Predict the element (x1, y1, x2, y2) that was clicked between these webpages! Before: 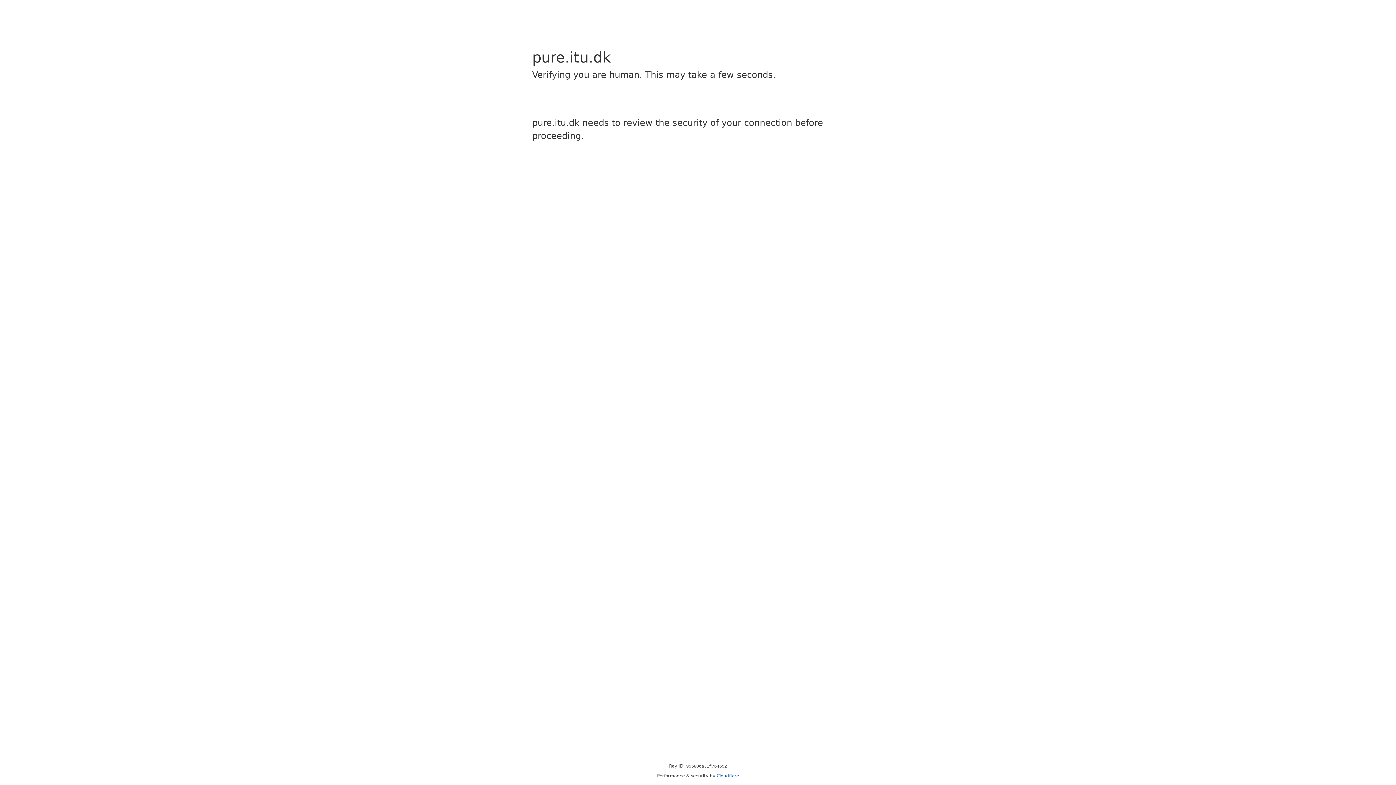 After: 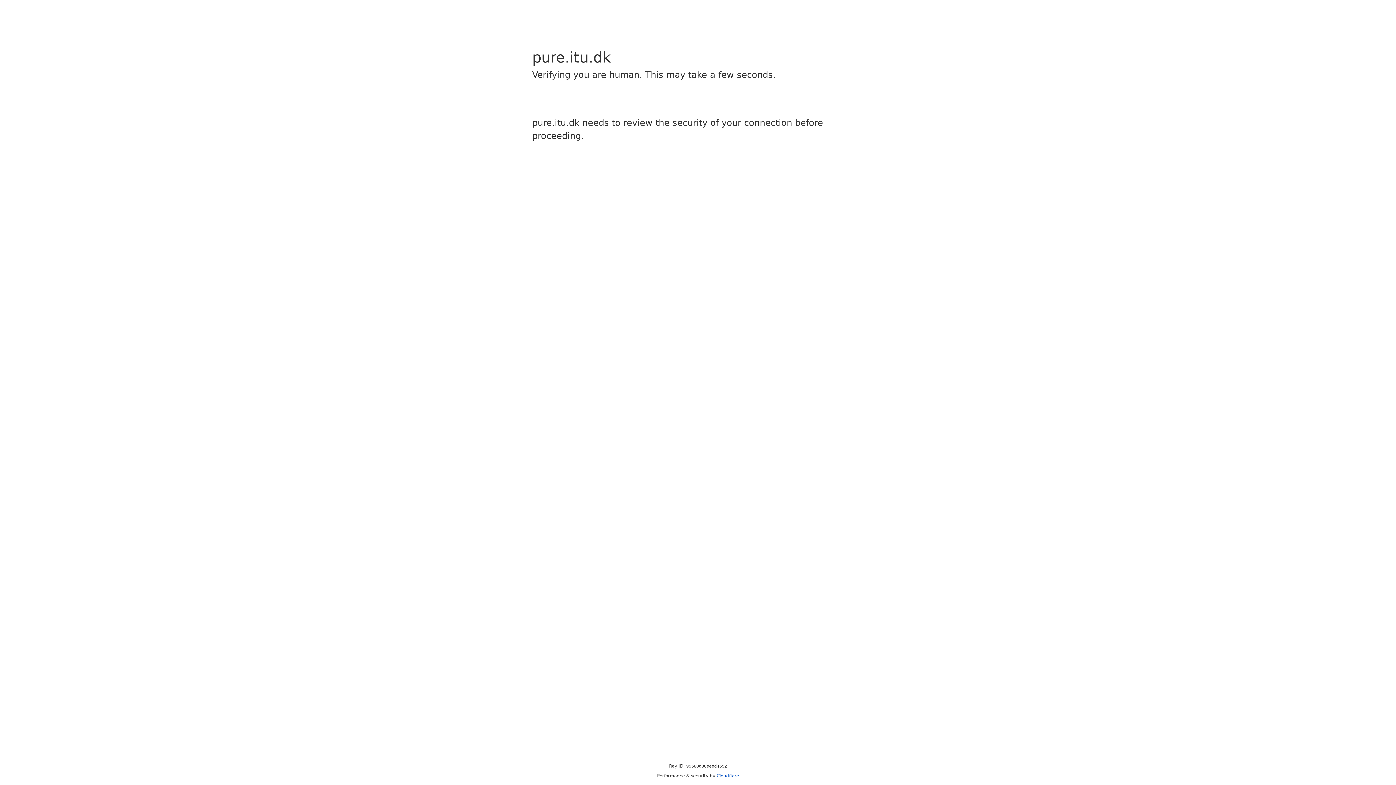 Action: label: Cloudflare bbox: (716, 773, 739, 778)